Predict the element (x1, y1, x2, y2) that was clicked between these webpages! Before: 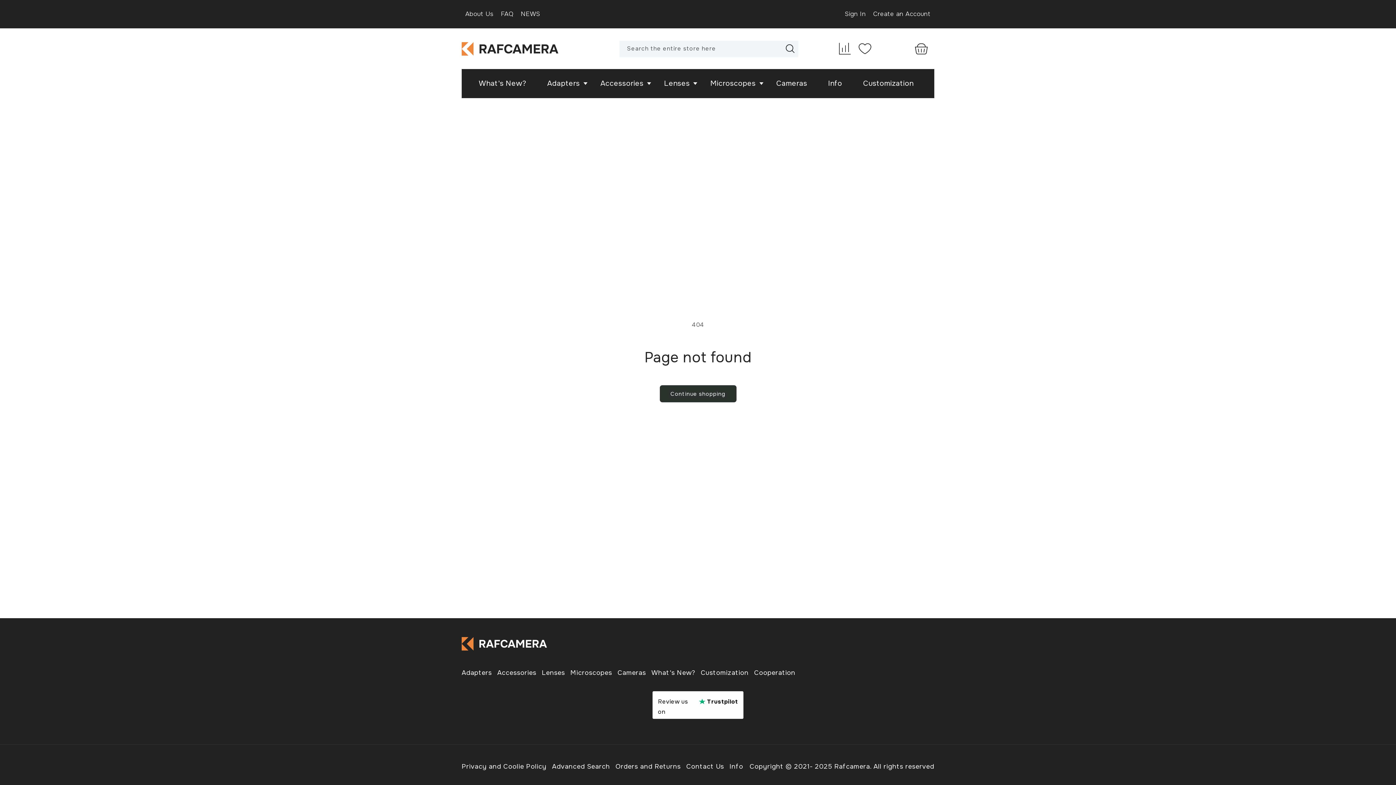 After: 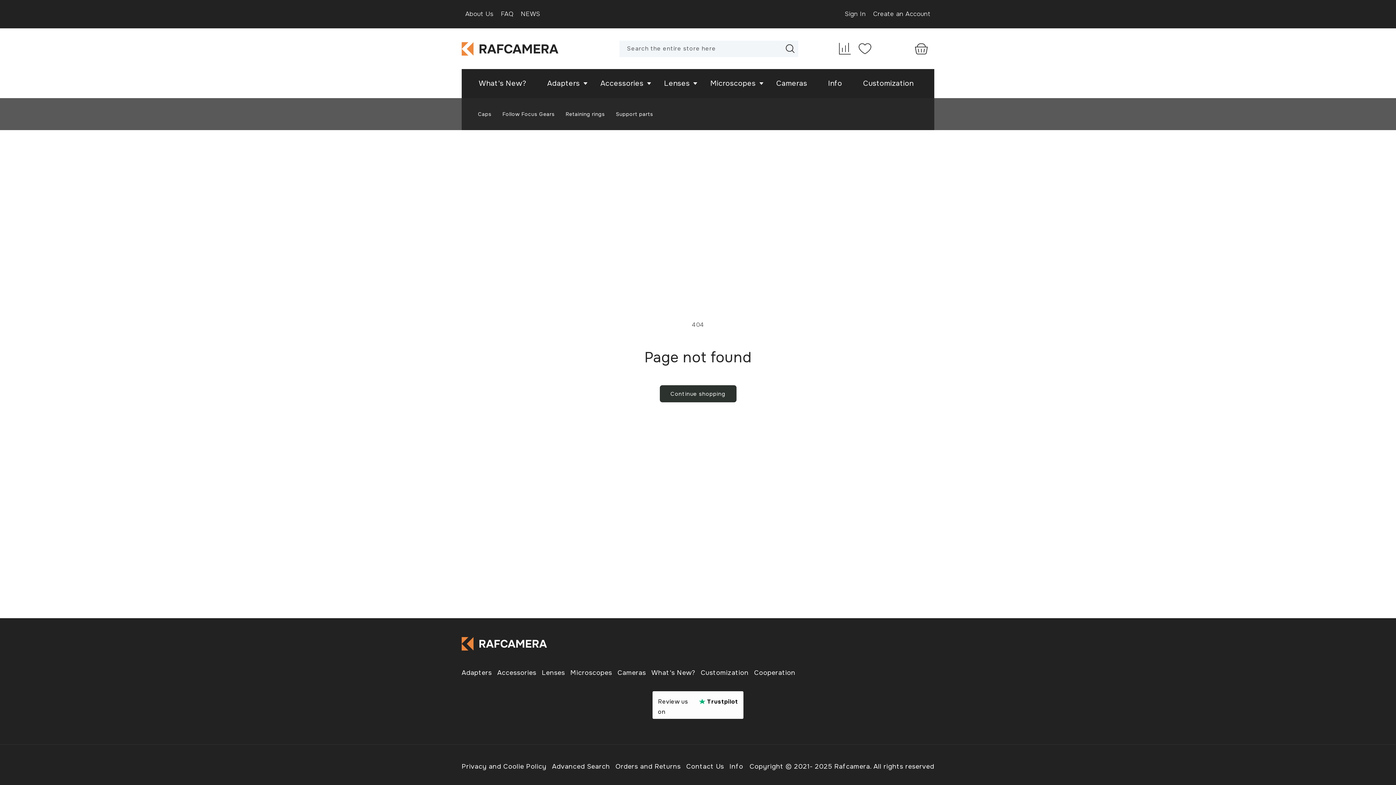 Action: bbox: (596, 74, 651, 92) label: Accessories